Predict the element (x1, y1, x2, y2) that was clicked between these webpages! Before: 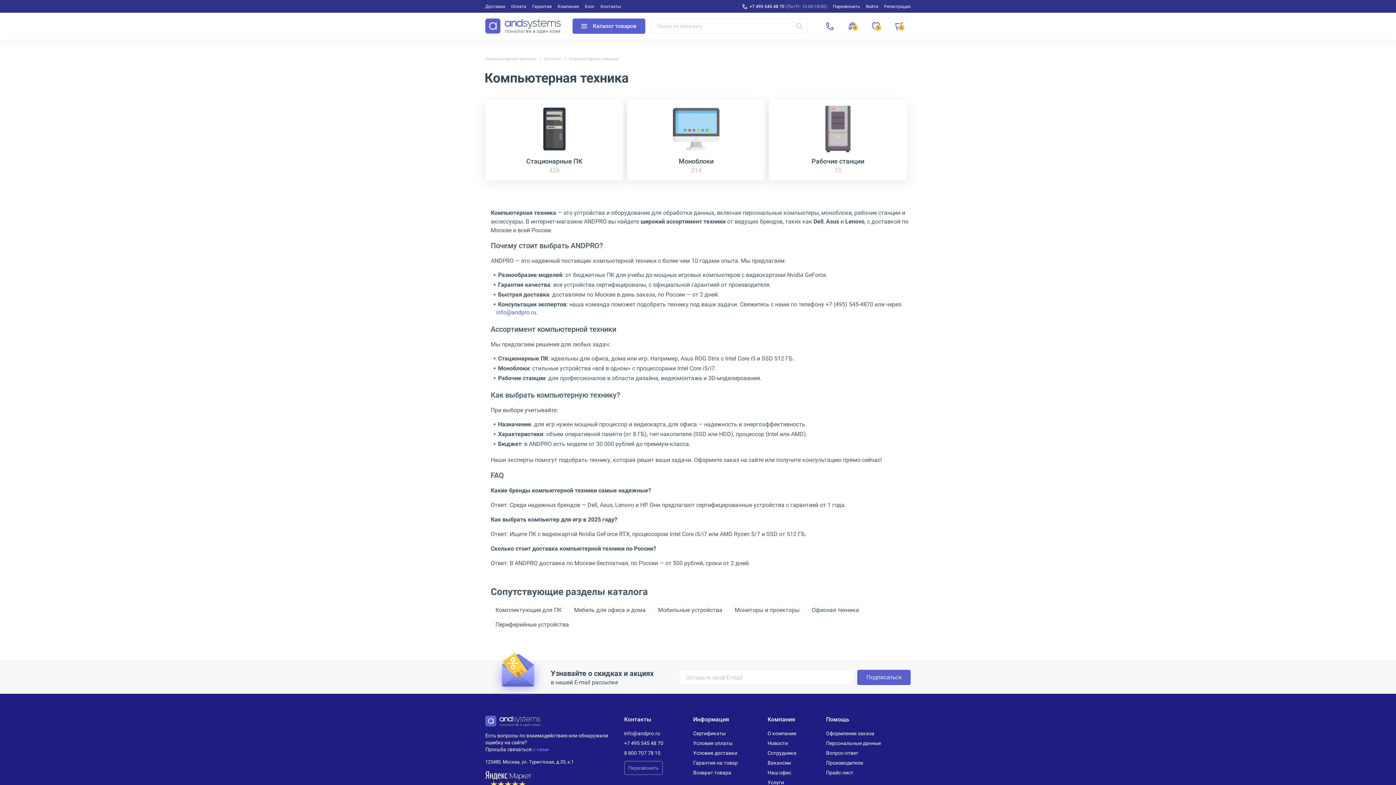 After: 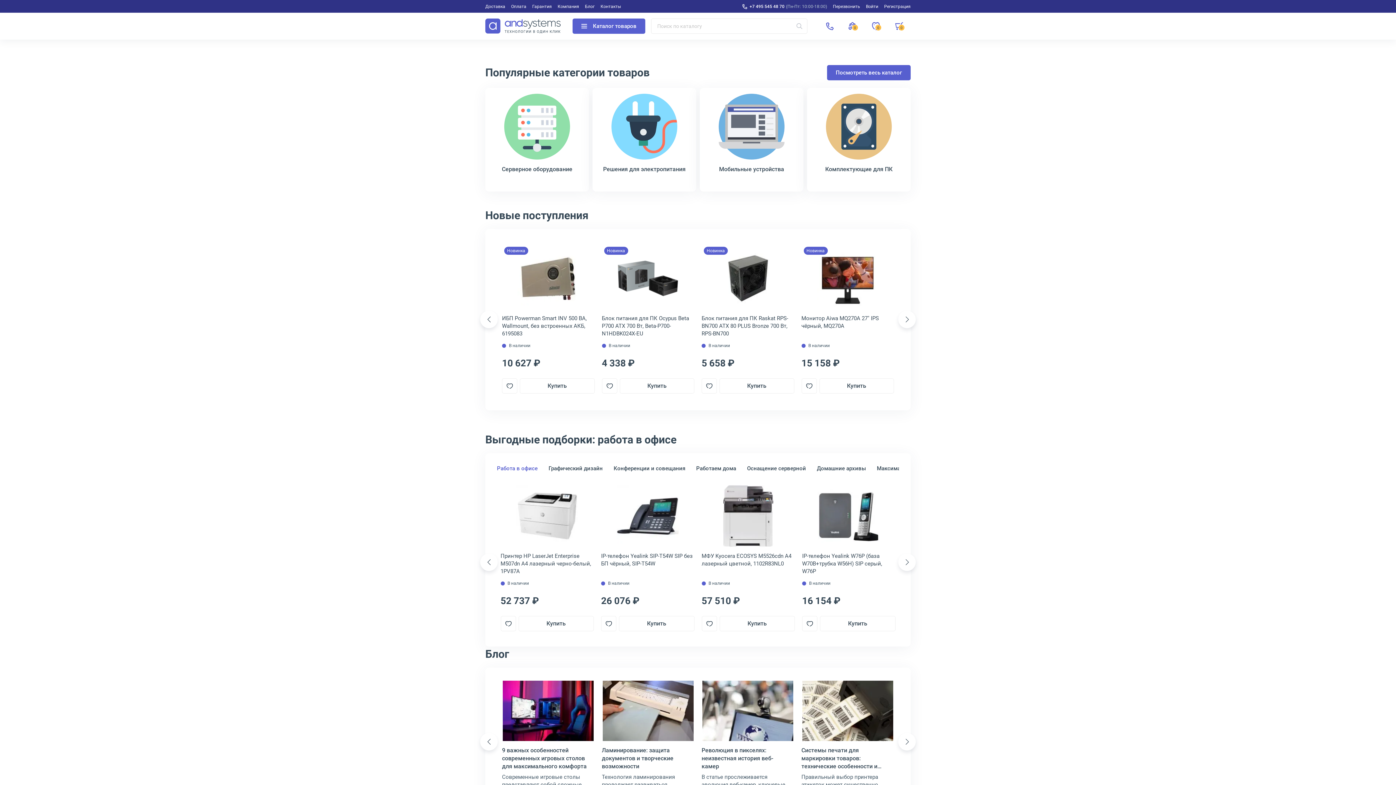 Action: label: Компьютерный магазин bbox: (485, 56, 536, 61)